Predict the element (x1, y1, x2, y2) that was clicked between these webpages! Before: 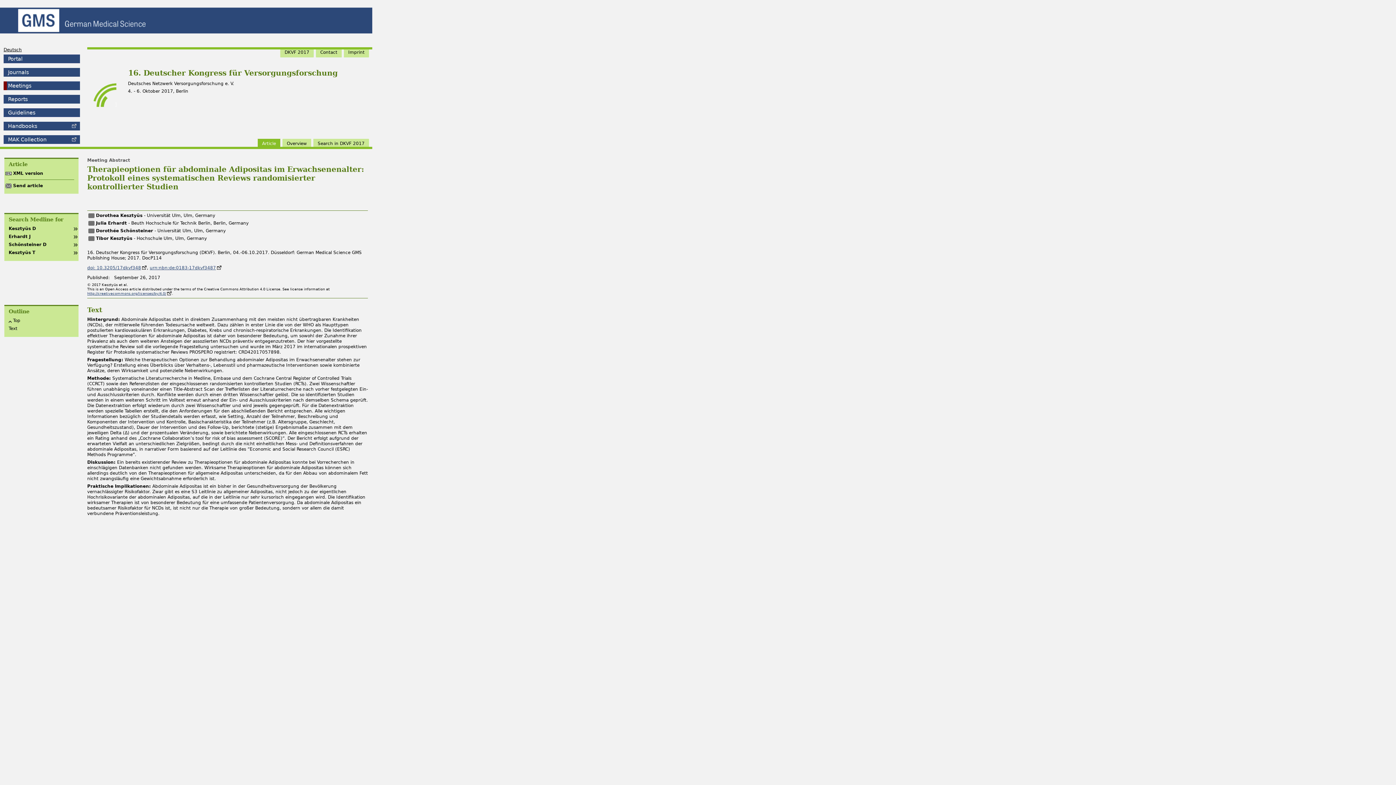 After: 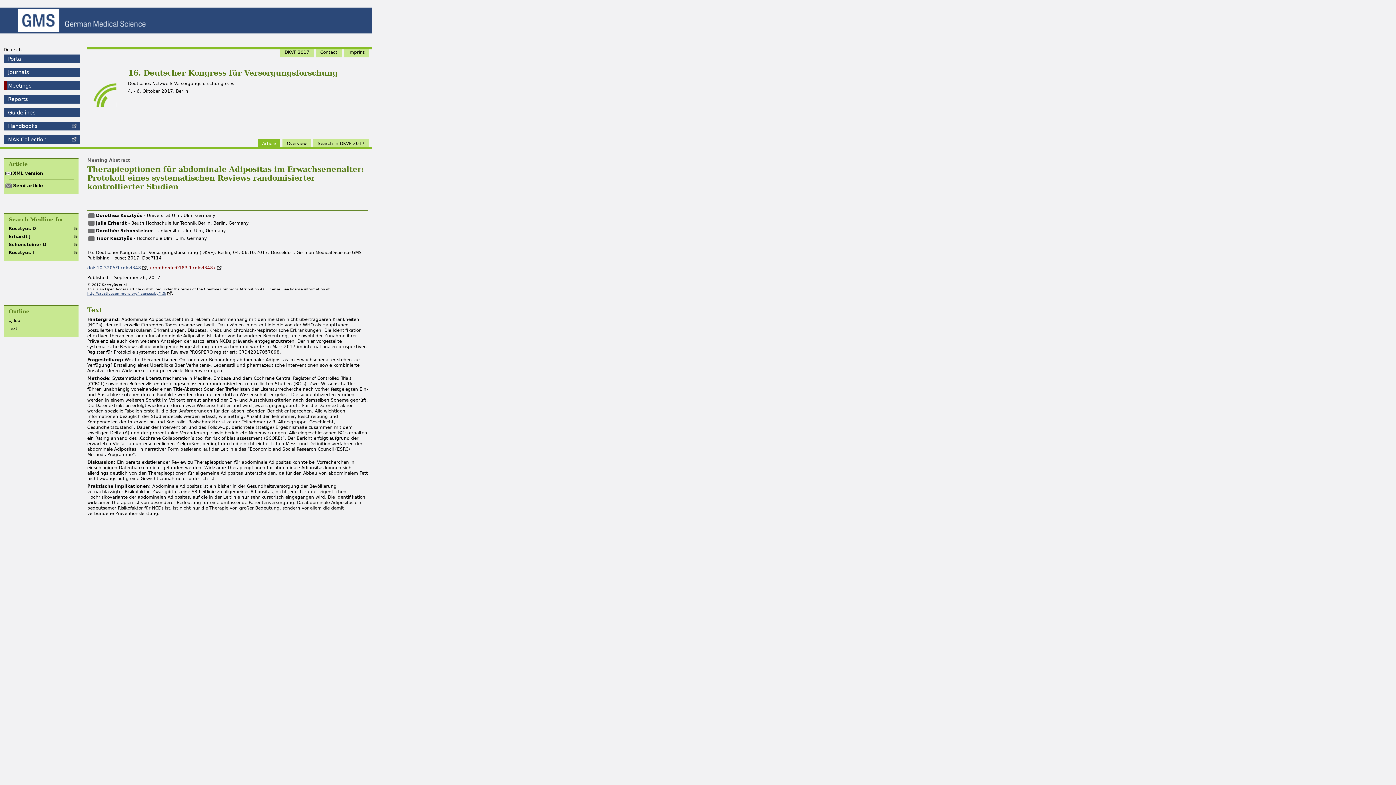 Action: label: urn:nbn:de:0183-17dkvf3487 bbox: (149, 265, 221, 270)